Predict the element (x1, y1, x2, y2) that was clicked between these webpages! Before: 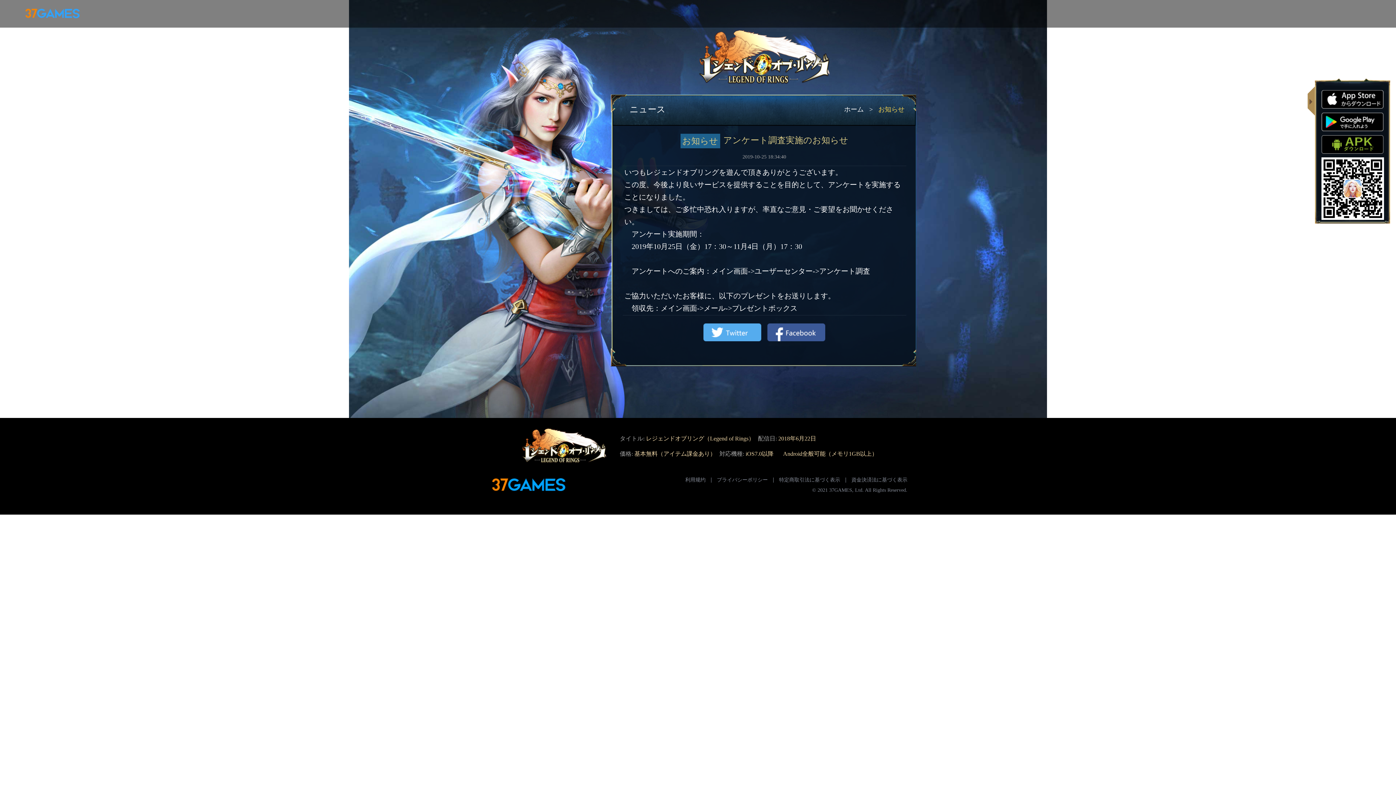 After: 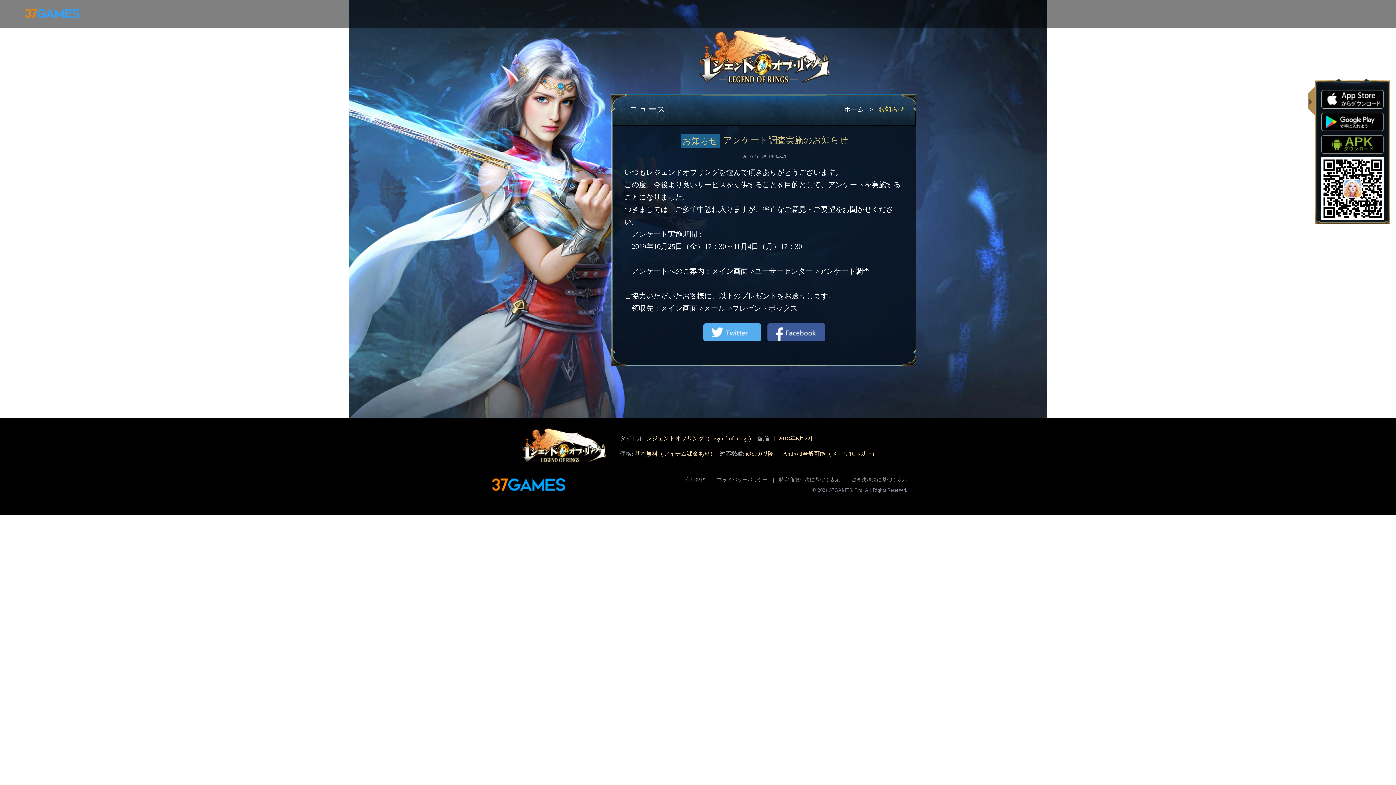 Action: bbox: (703, 323, 761, 341)